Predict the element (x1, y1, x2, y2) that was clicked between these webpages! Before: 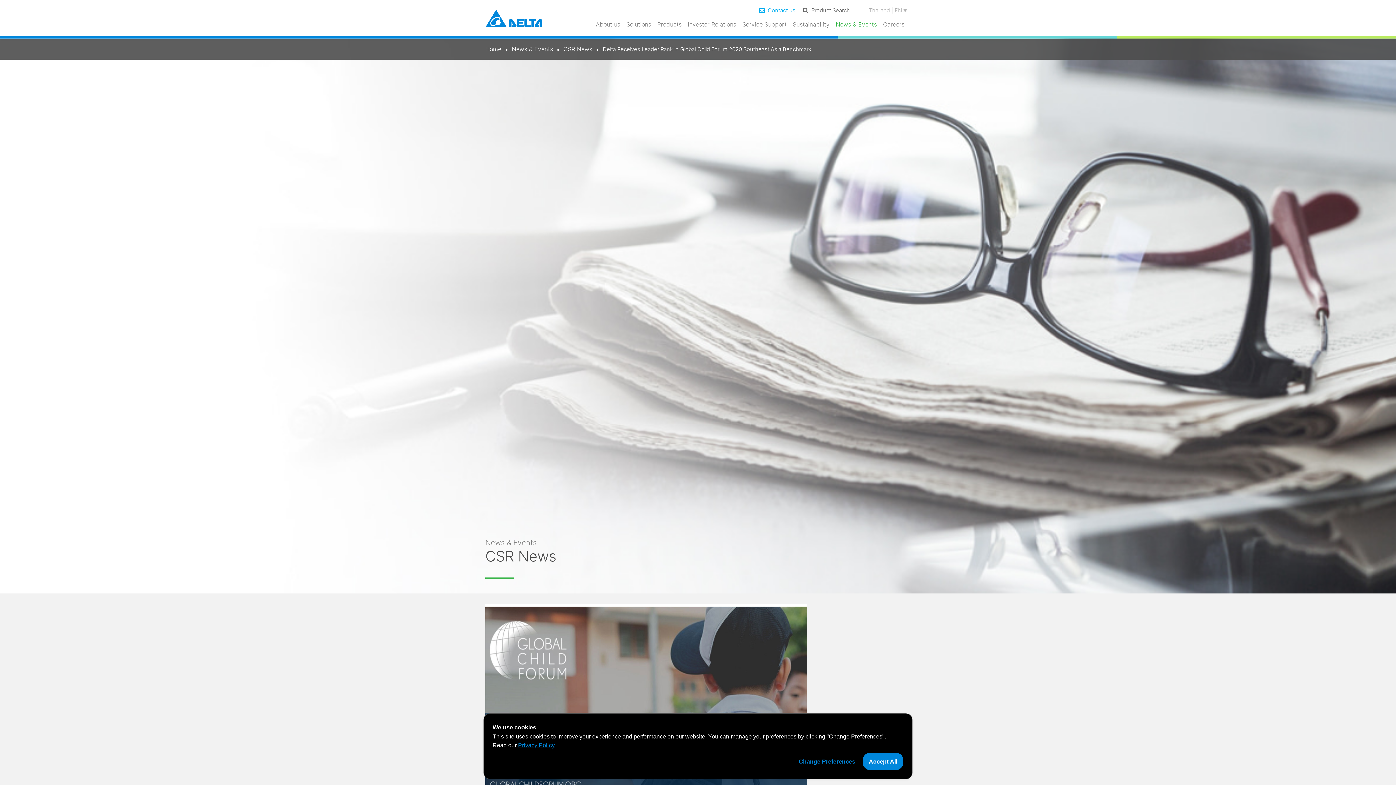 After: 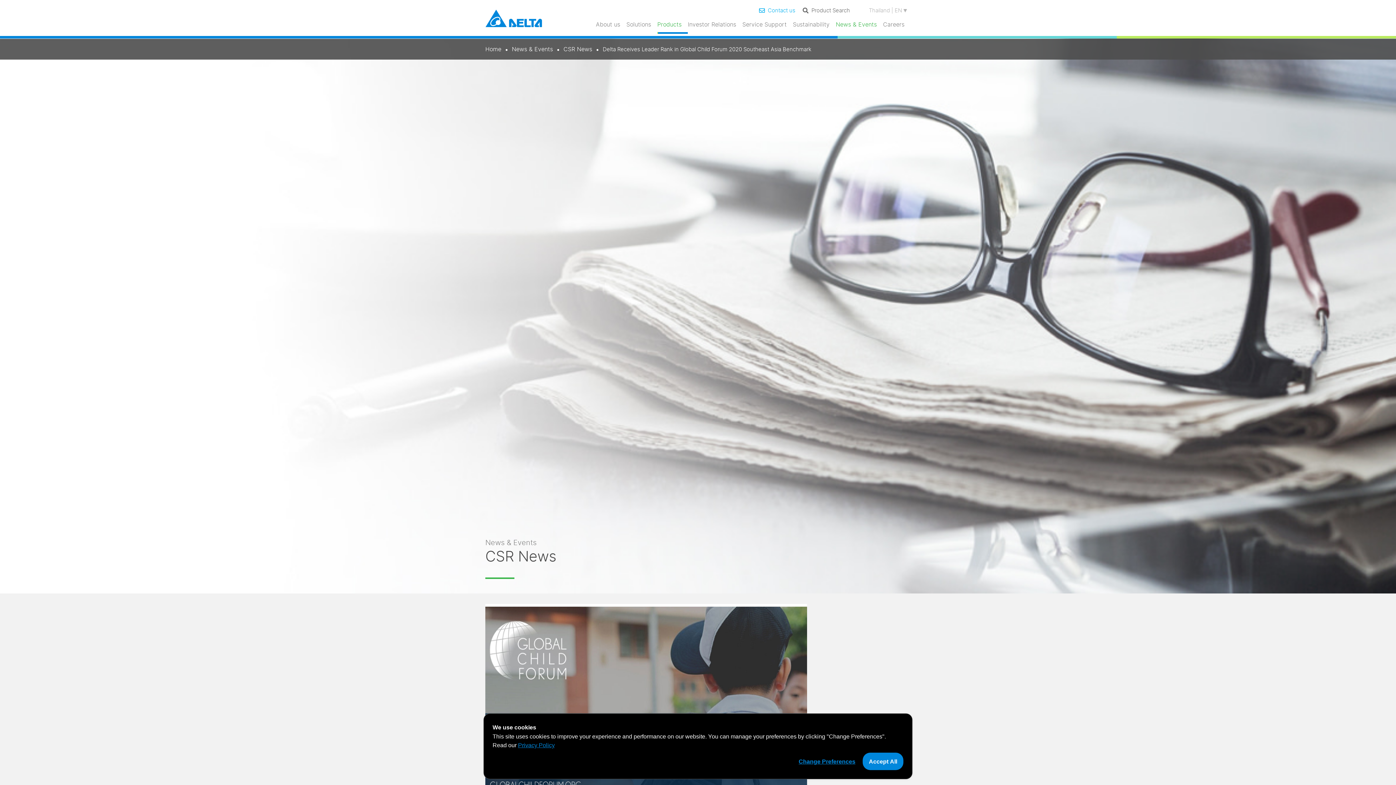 Action: label: Products bbox: (657, 20, 688, 33)